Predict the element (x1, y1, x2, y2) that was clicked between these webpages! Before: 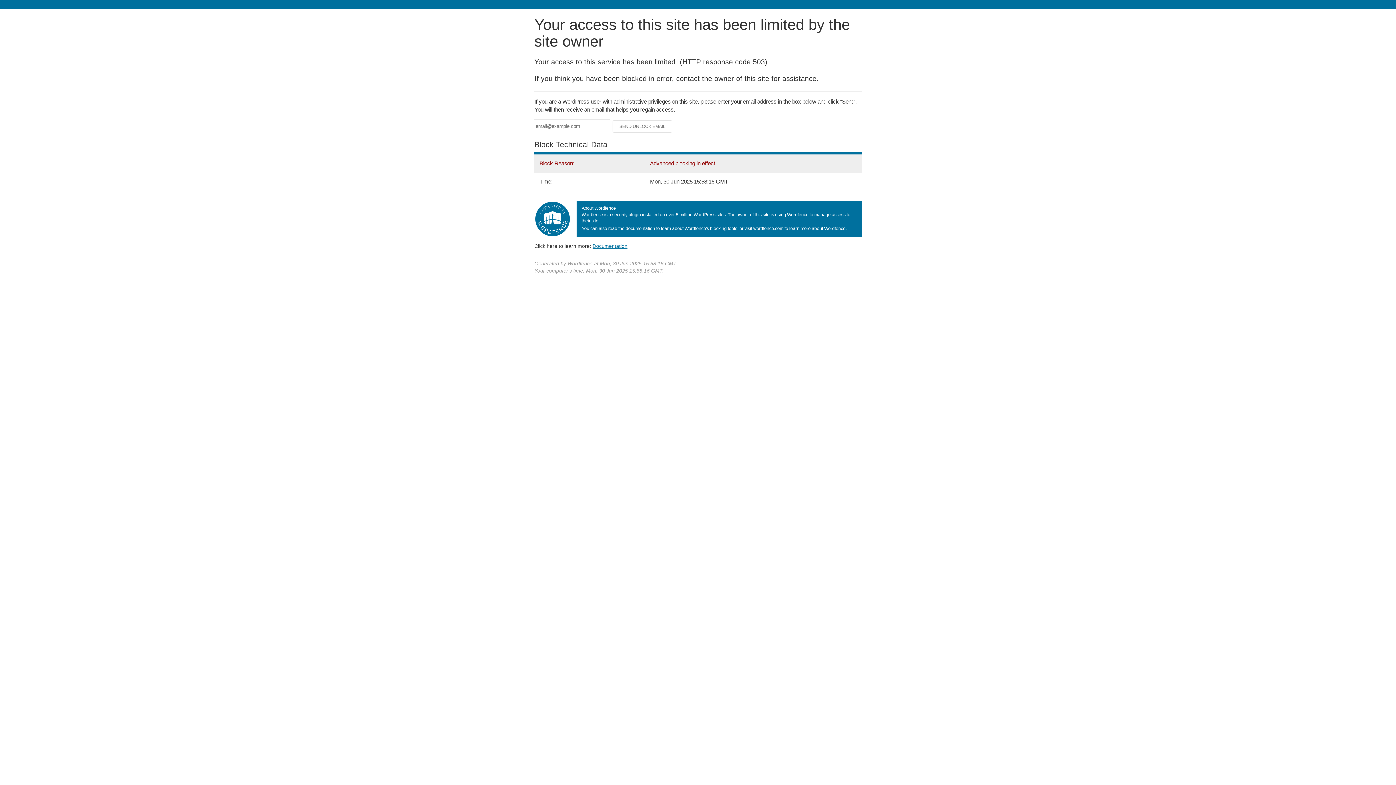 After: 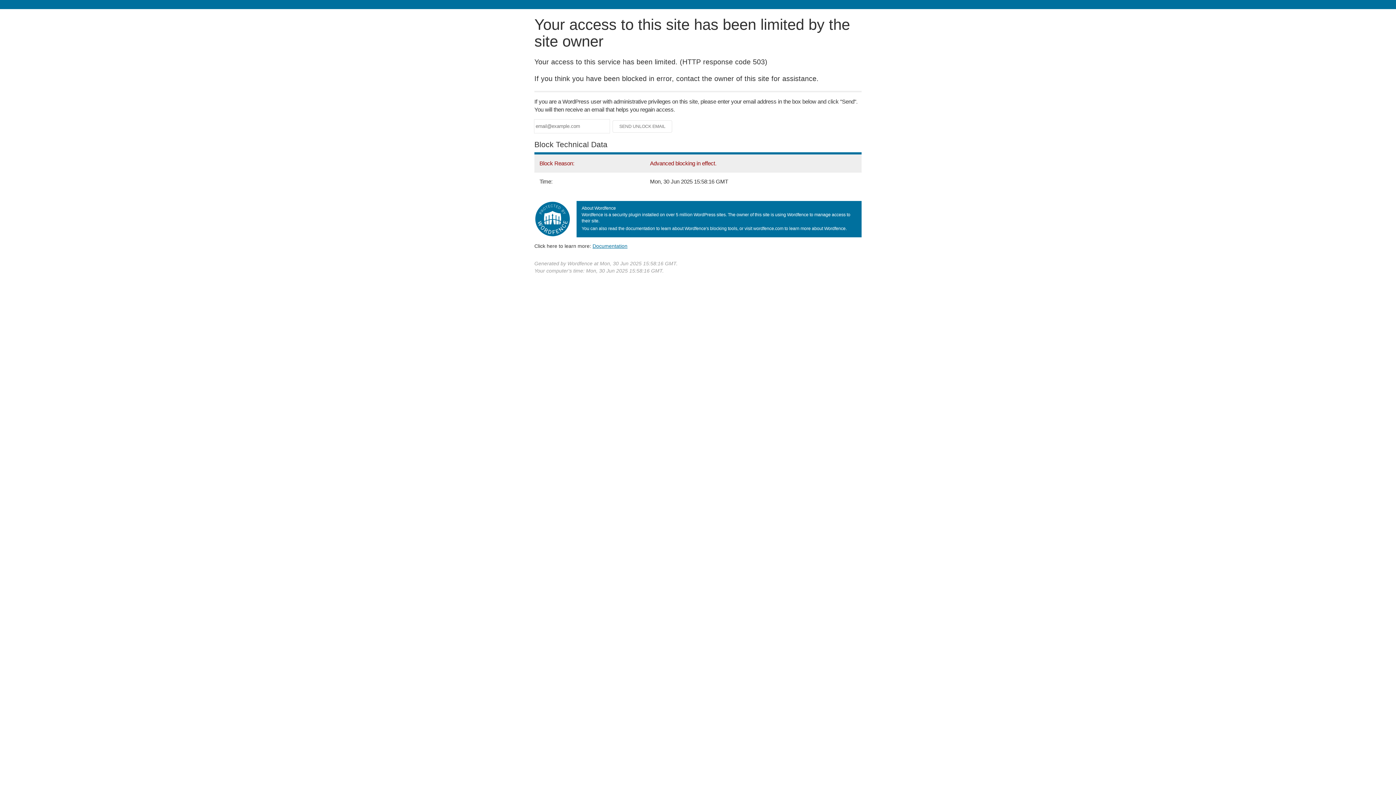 Action: label: Documentation bbox: (592, 243, 627, 248)